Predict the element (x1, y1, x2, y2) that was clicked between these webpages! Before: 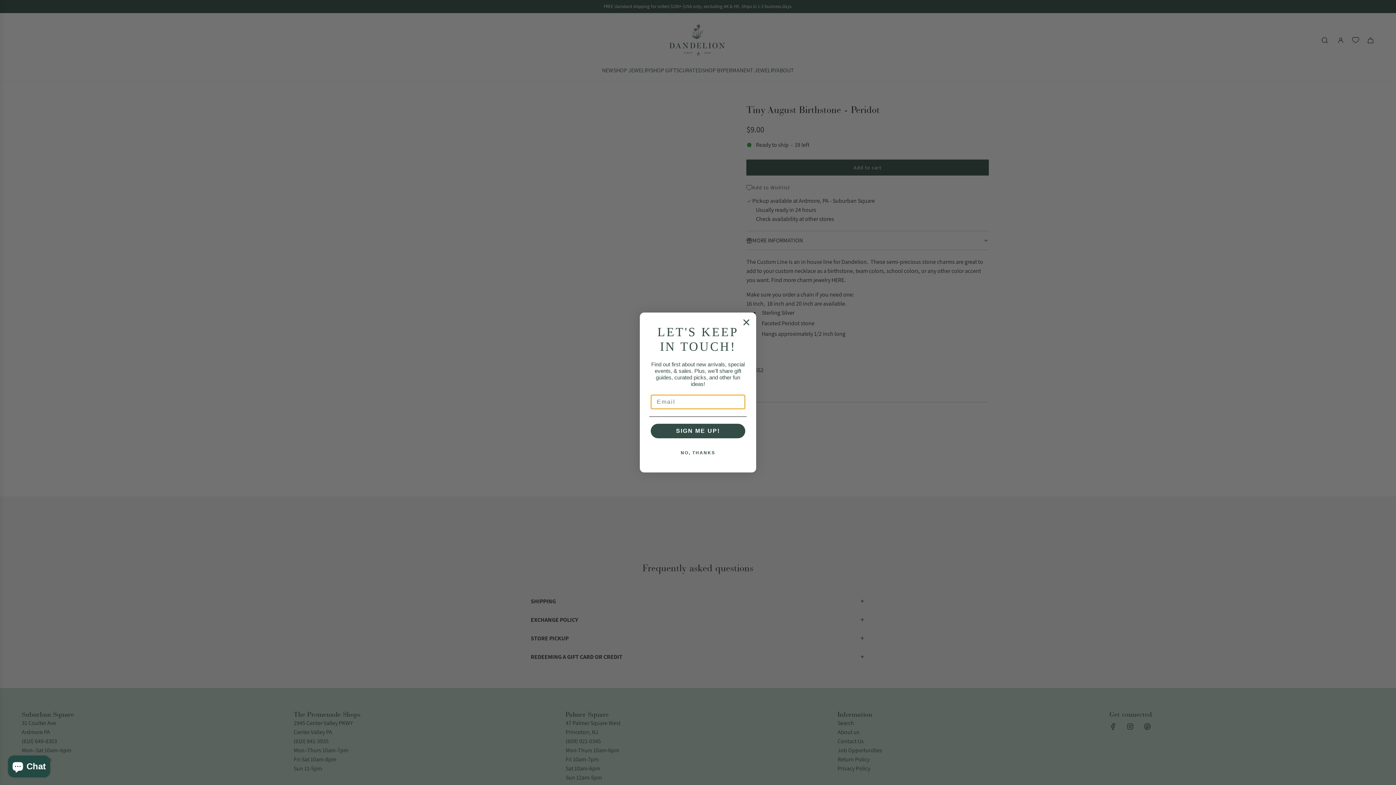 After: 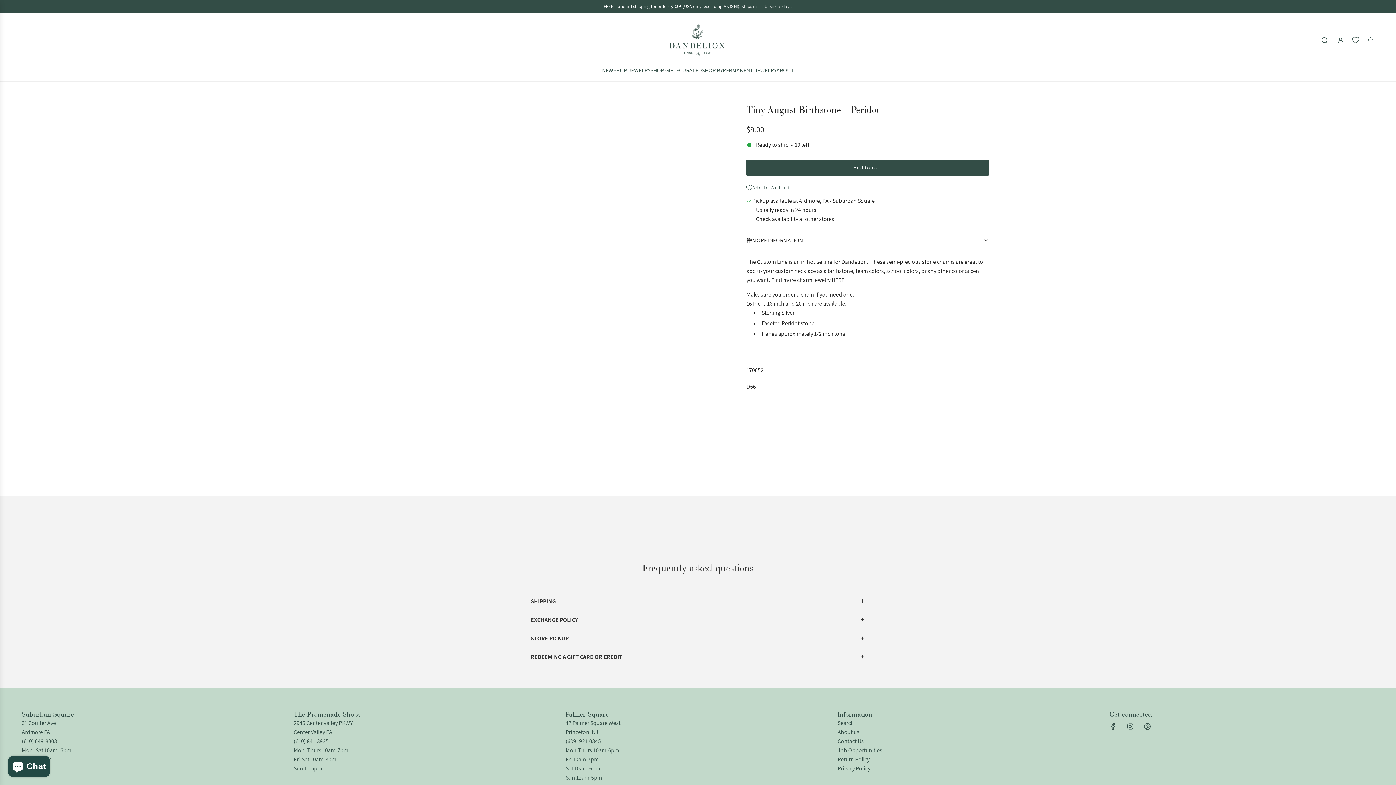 Action: bbox: (649, 445, 746, 460) label: NO, THANKS